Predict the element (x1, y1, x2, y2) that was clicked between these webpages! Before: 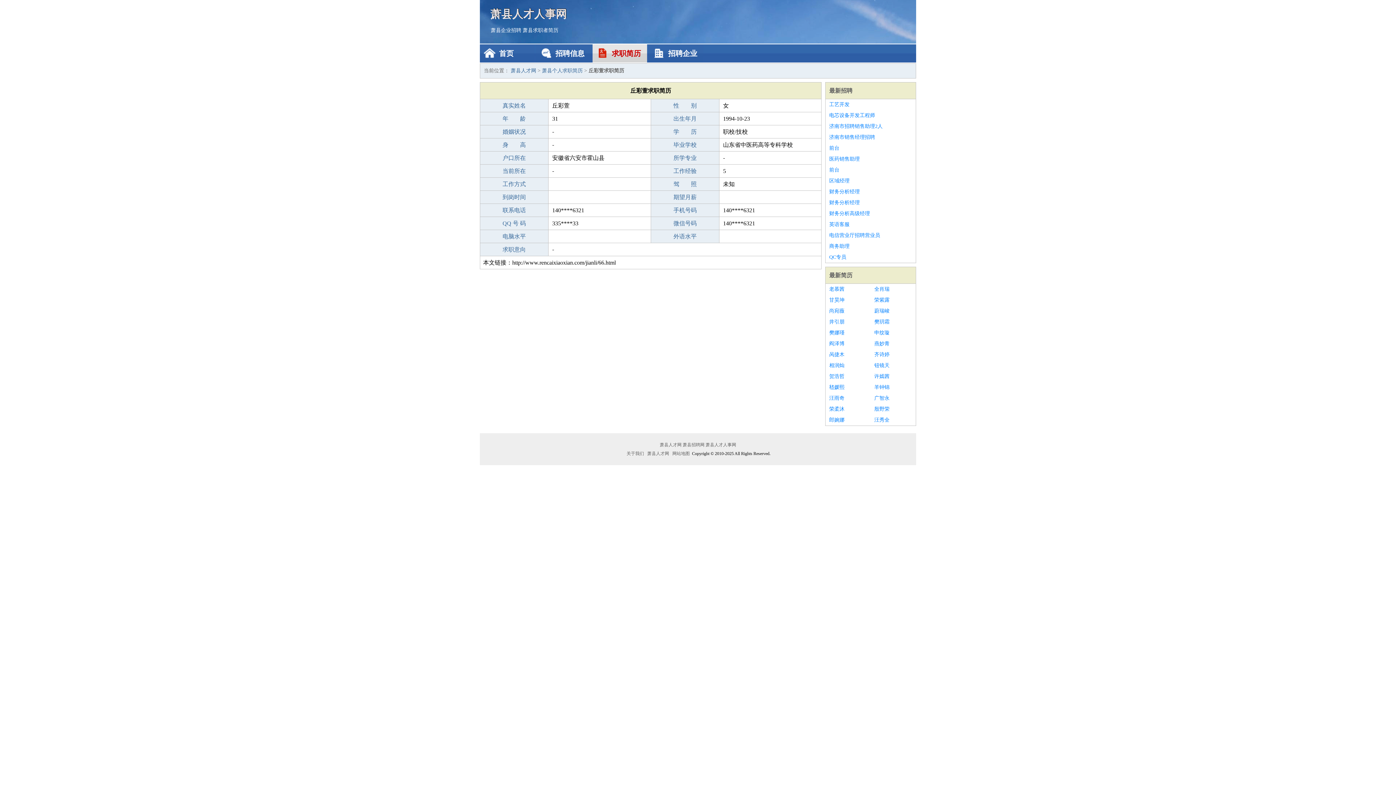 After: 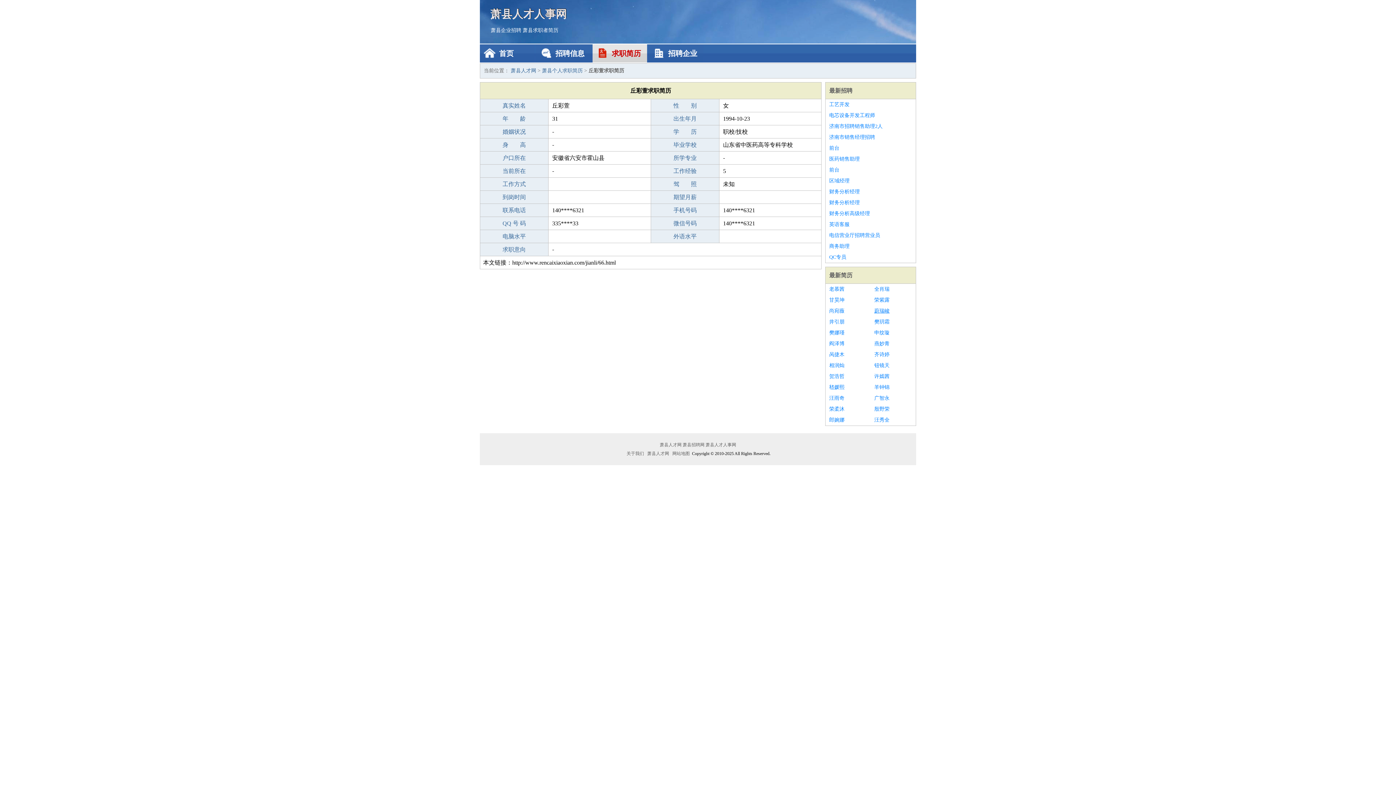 Action: label: 蔚瑞峻 bbox: (874, 305, 912, 316)